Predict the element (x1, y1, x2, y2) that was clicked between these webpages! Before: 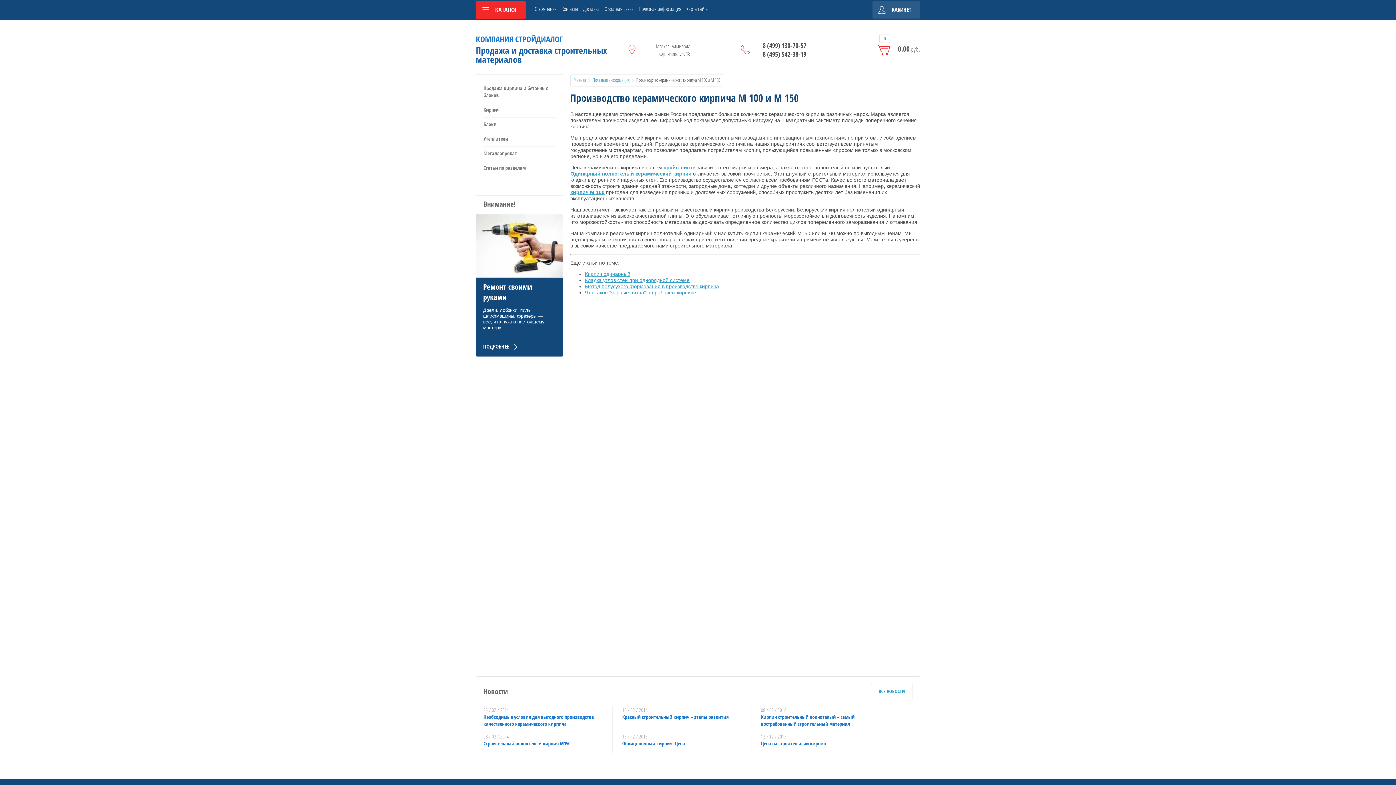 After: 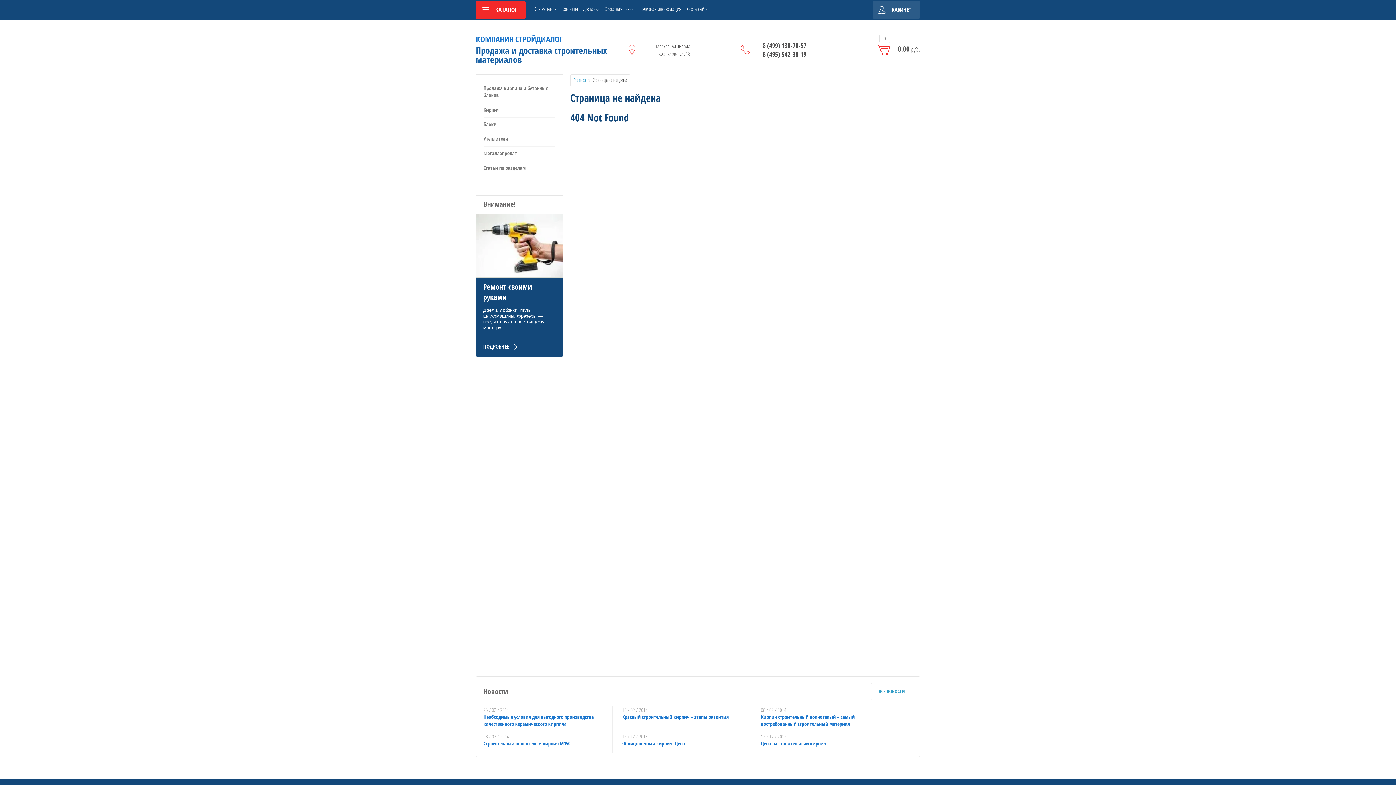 Action: label: Облицовочный кирпич. Цена bbox: (622, 740, 685, 747)